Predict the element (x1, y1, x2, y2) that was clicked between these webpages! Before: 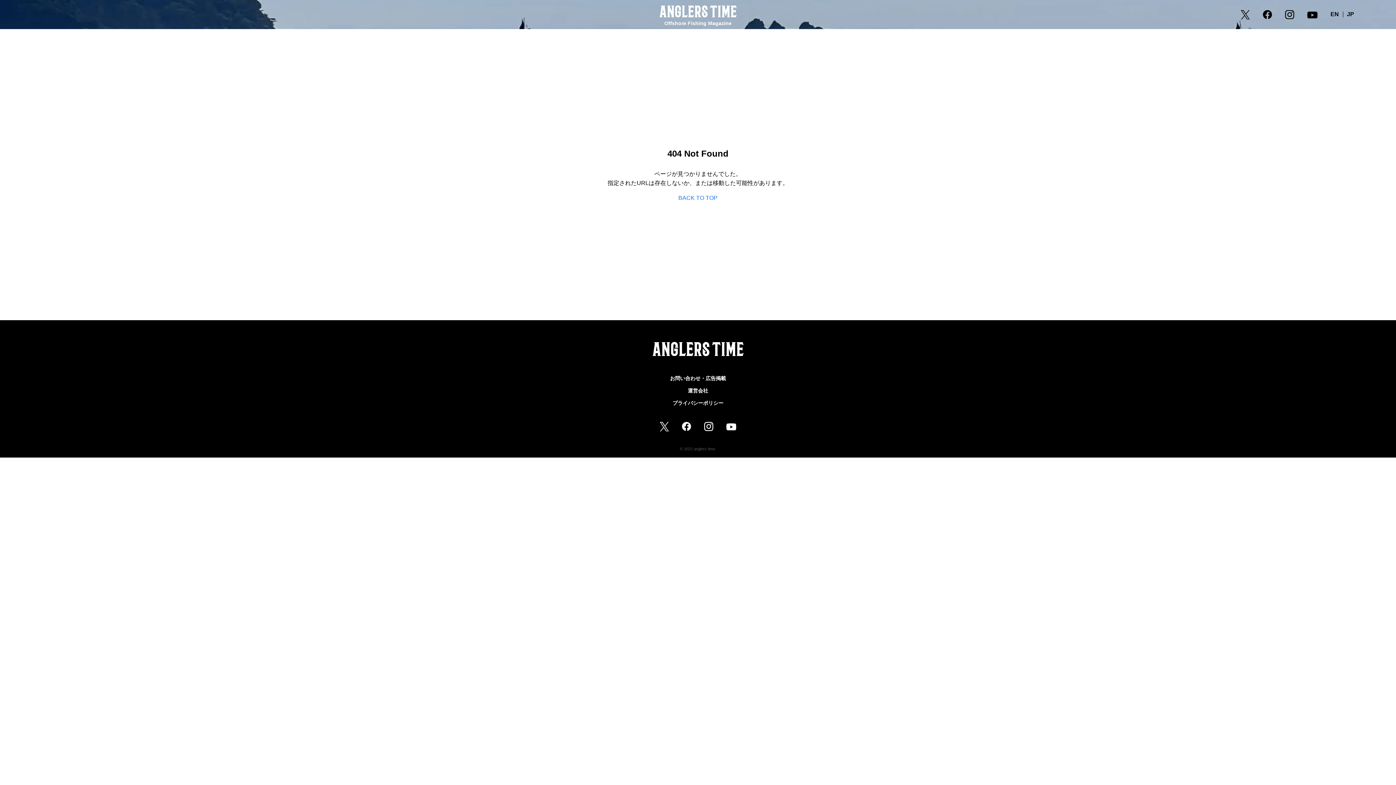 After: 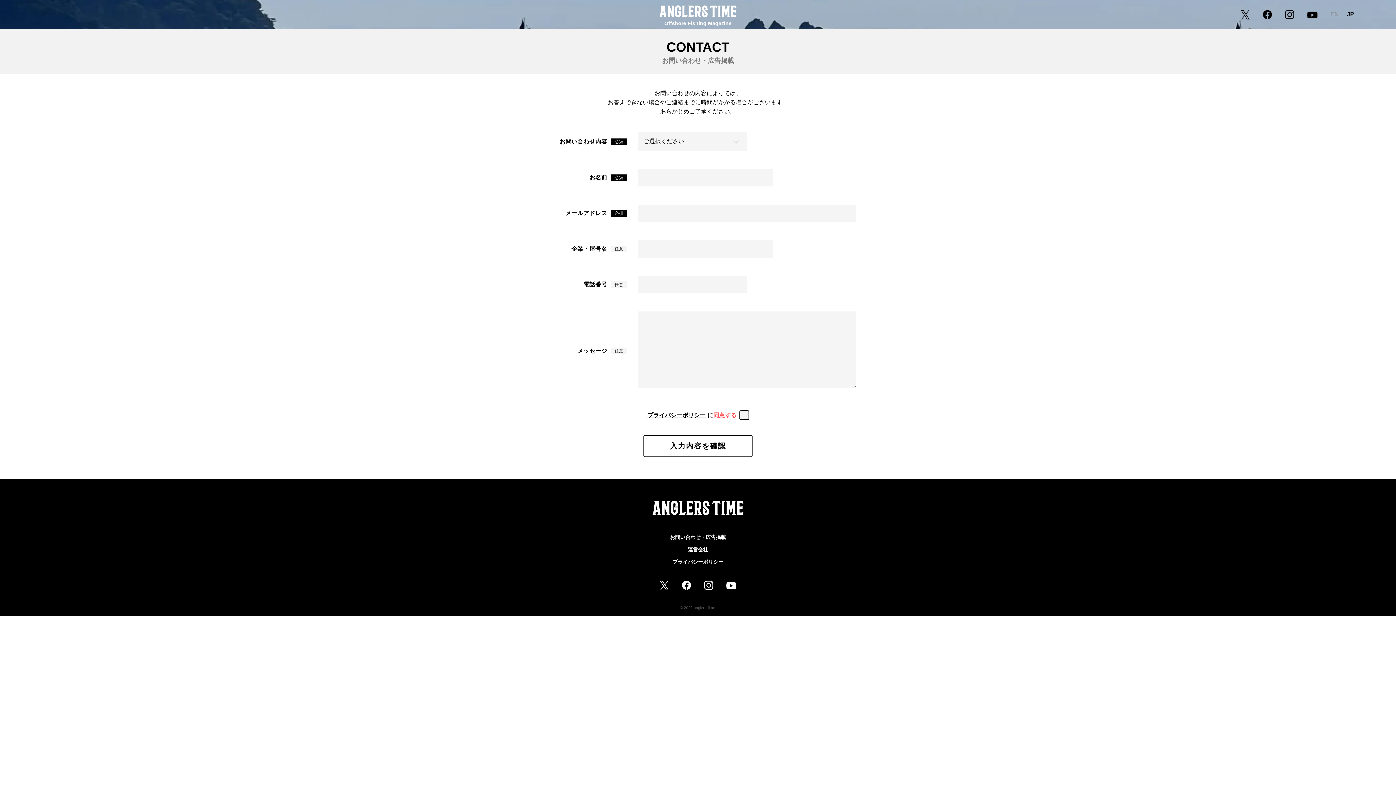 Action: bbox: (659, 374, 736, 382) label: お問い合わせ・広告掲載